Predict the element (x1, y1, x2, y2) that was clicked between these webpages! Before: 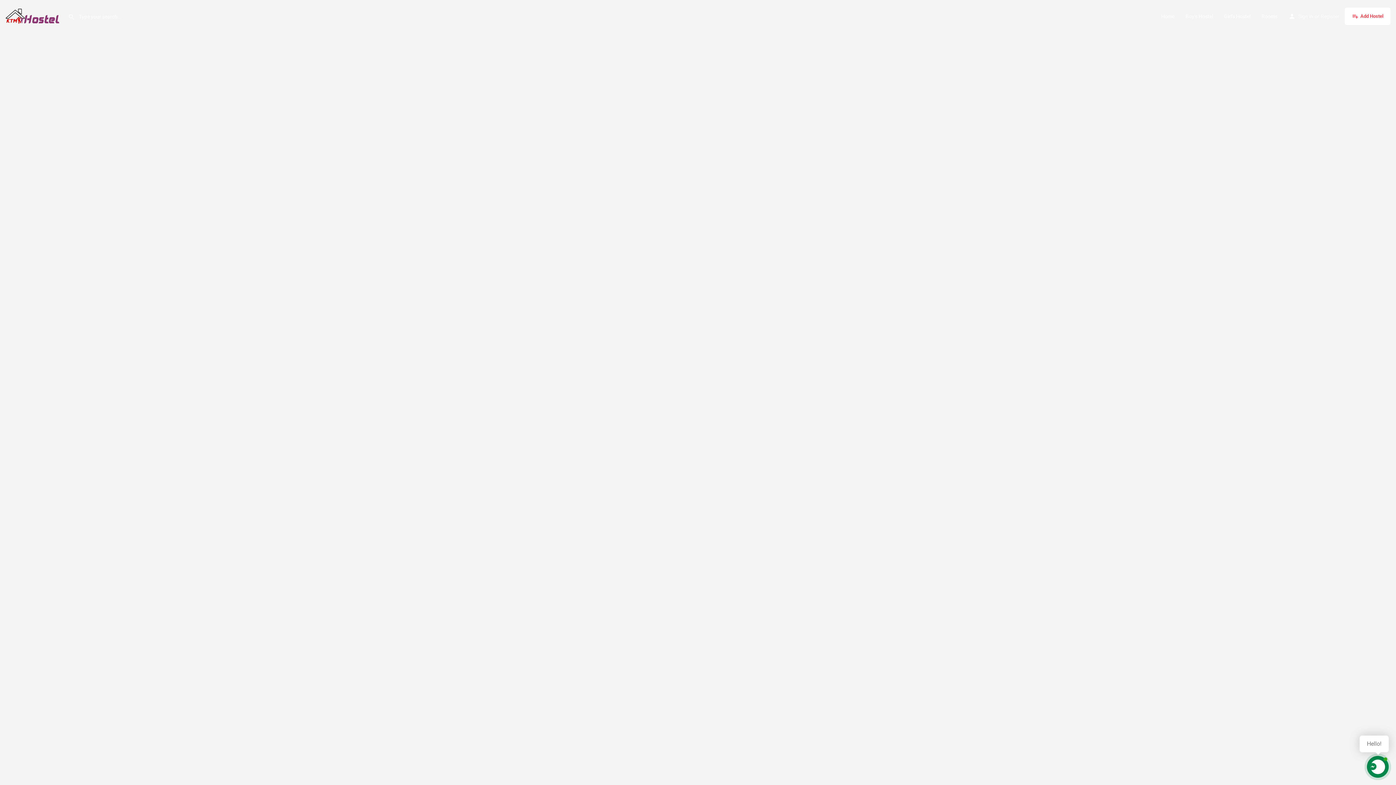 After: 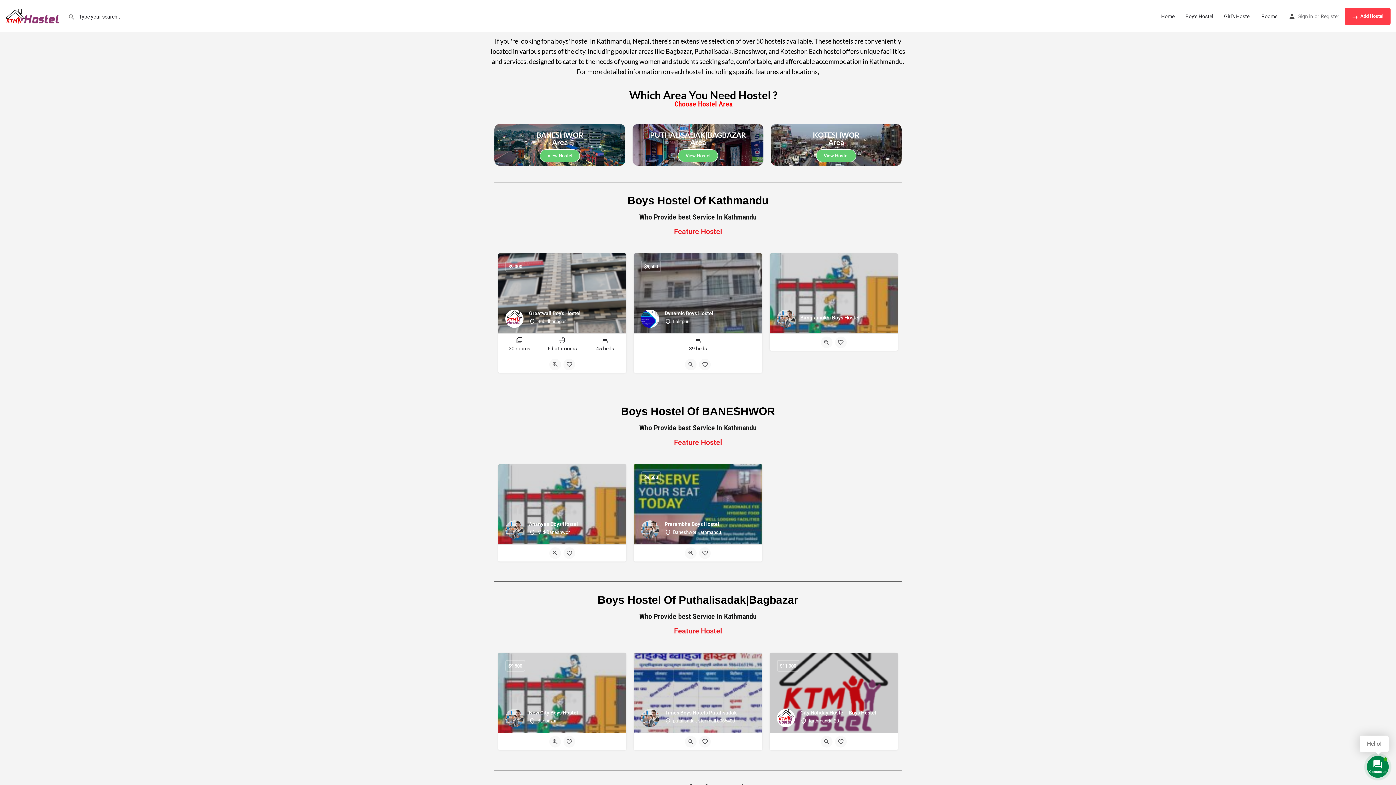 Action: bbox: (1185, 12, 1213, 19) label: Boy’s Hostel